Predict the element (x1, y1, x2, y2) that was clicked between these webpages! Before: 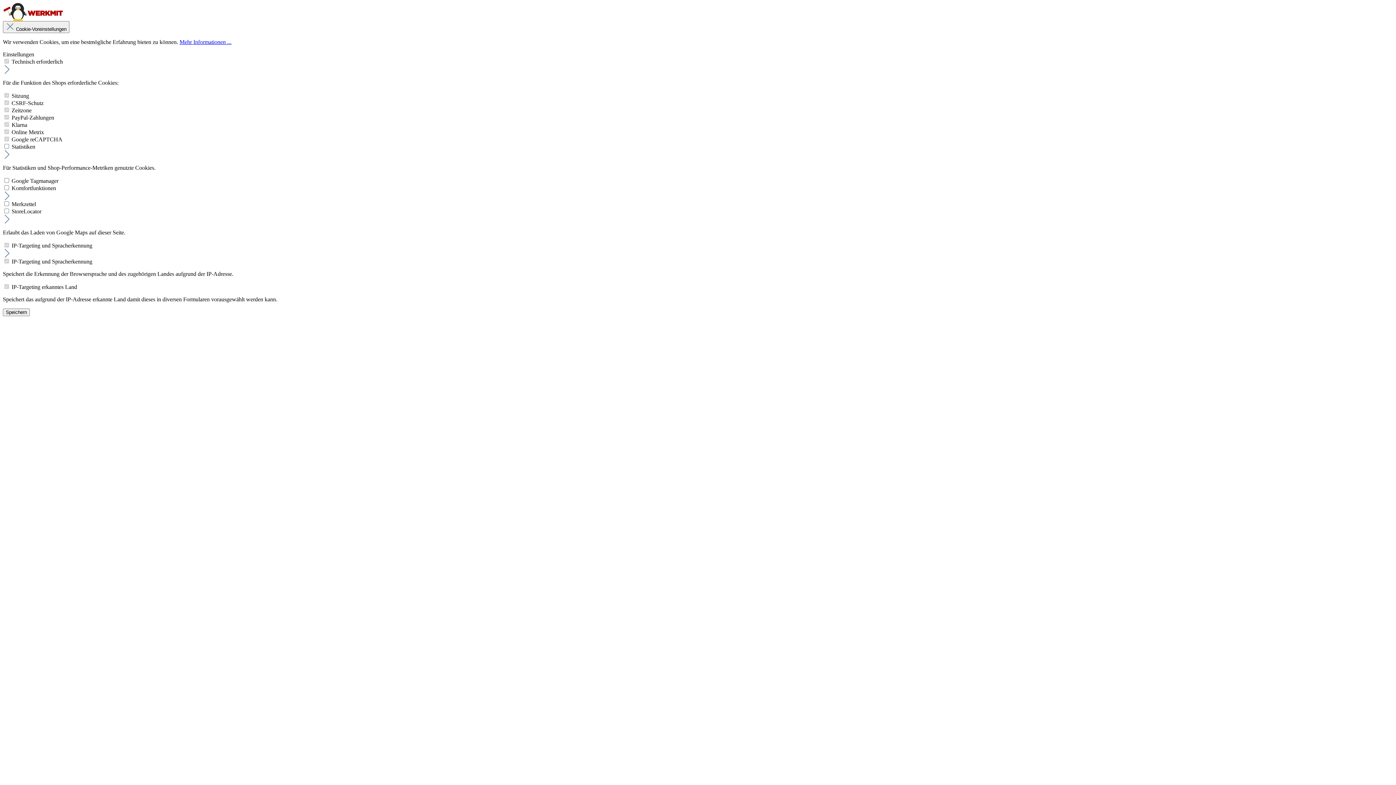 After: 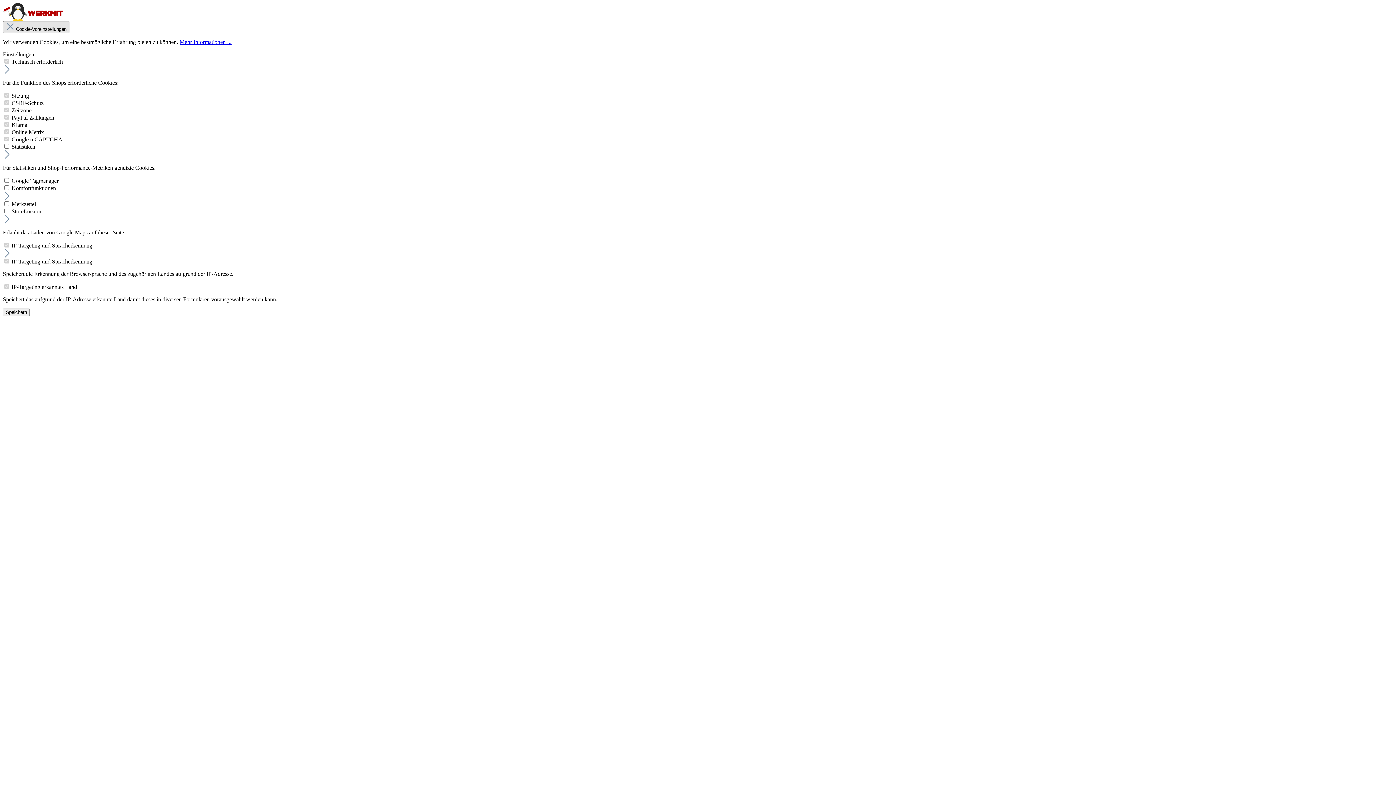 Action: bbox: (2, 21, 69, 33) label:  Cookie-Voreinstellungen